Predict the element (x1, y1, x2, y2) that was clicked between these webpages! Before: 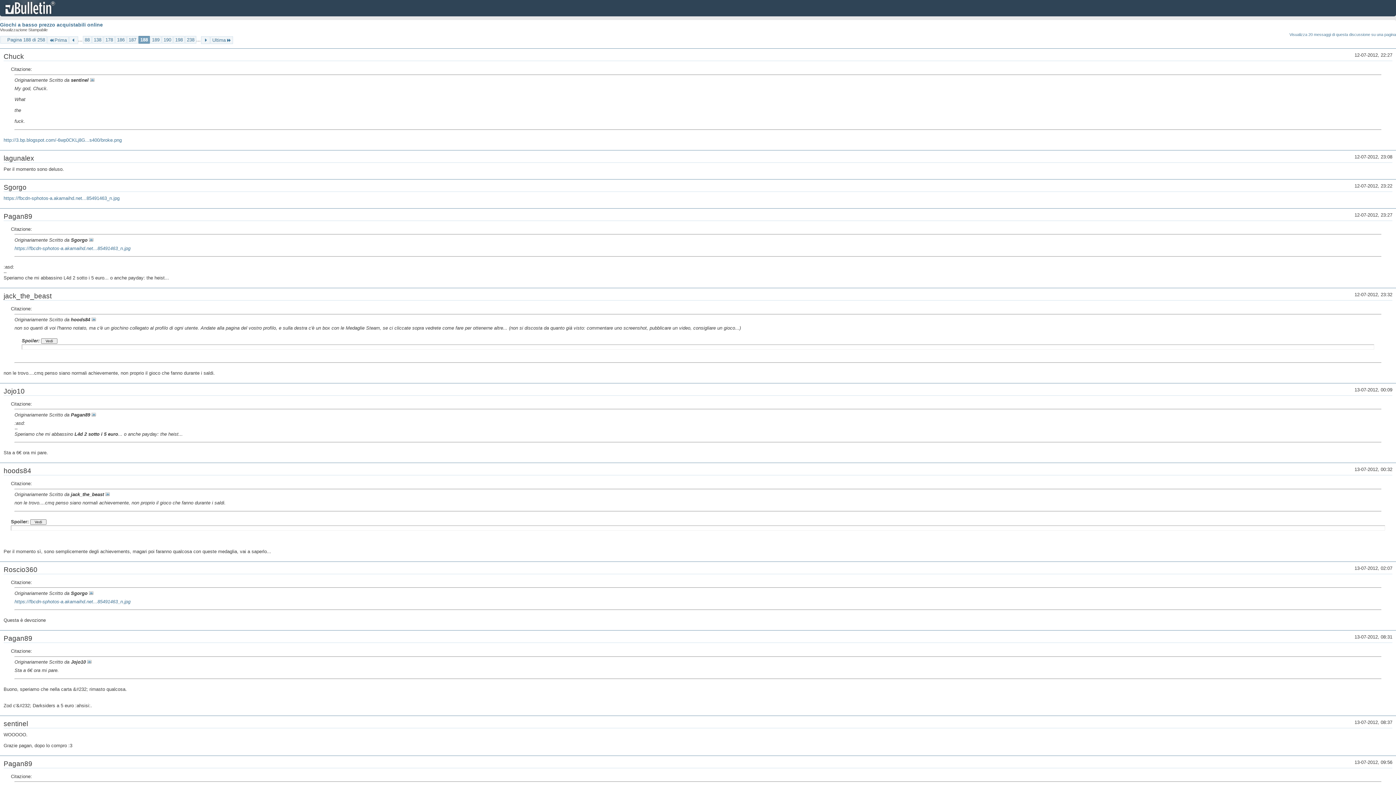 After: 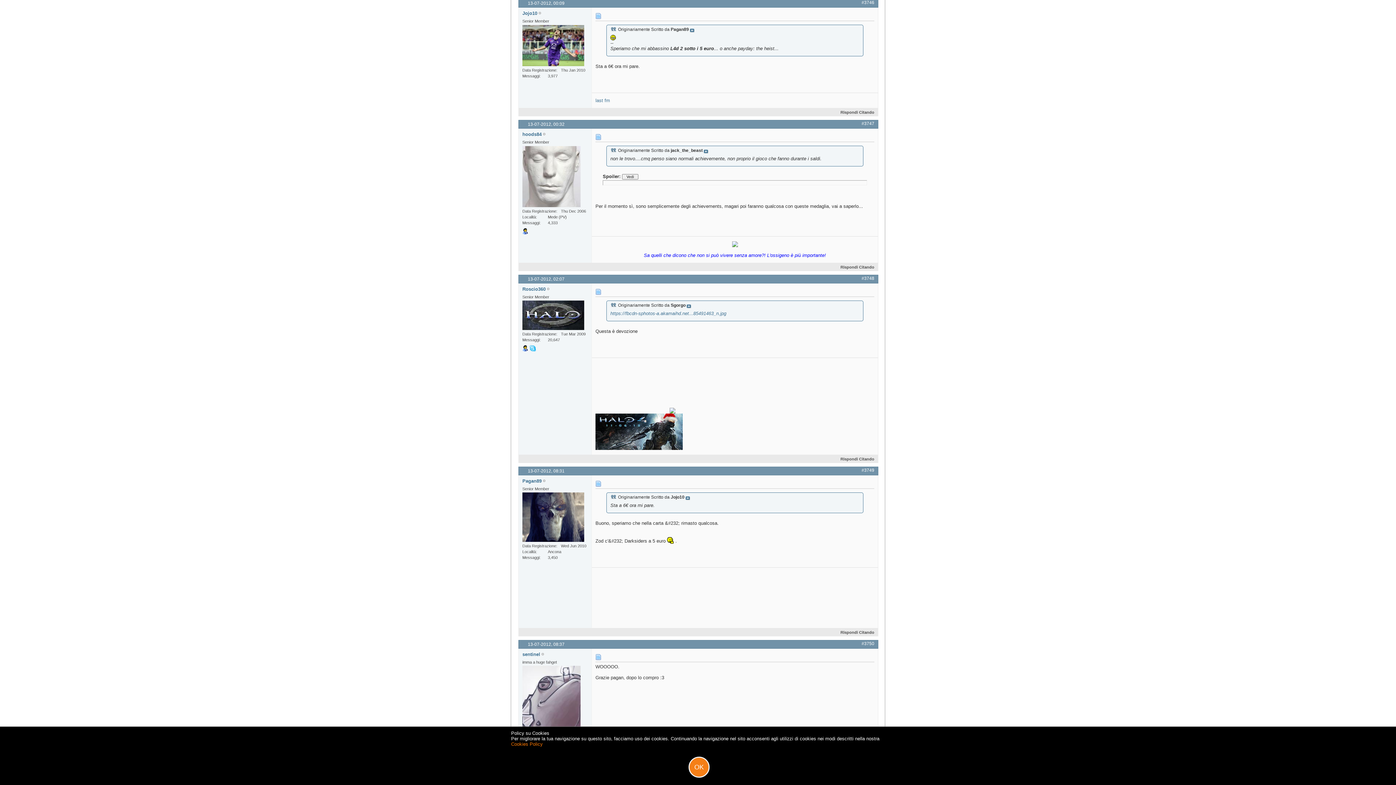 Action: bbox: (87, 659, 91, 665)